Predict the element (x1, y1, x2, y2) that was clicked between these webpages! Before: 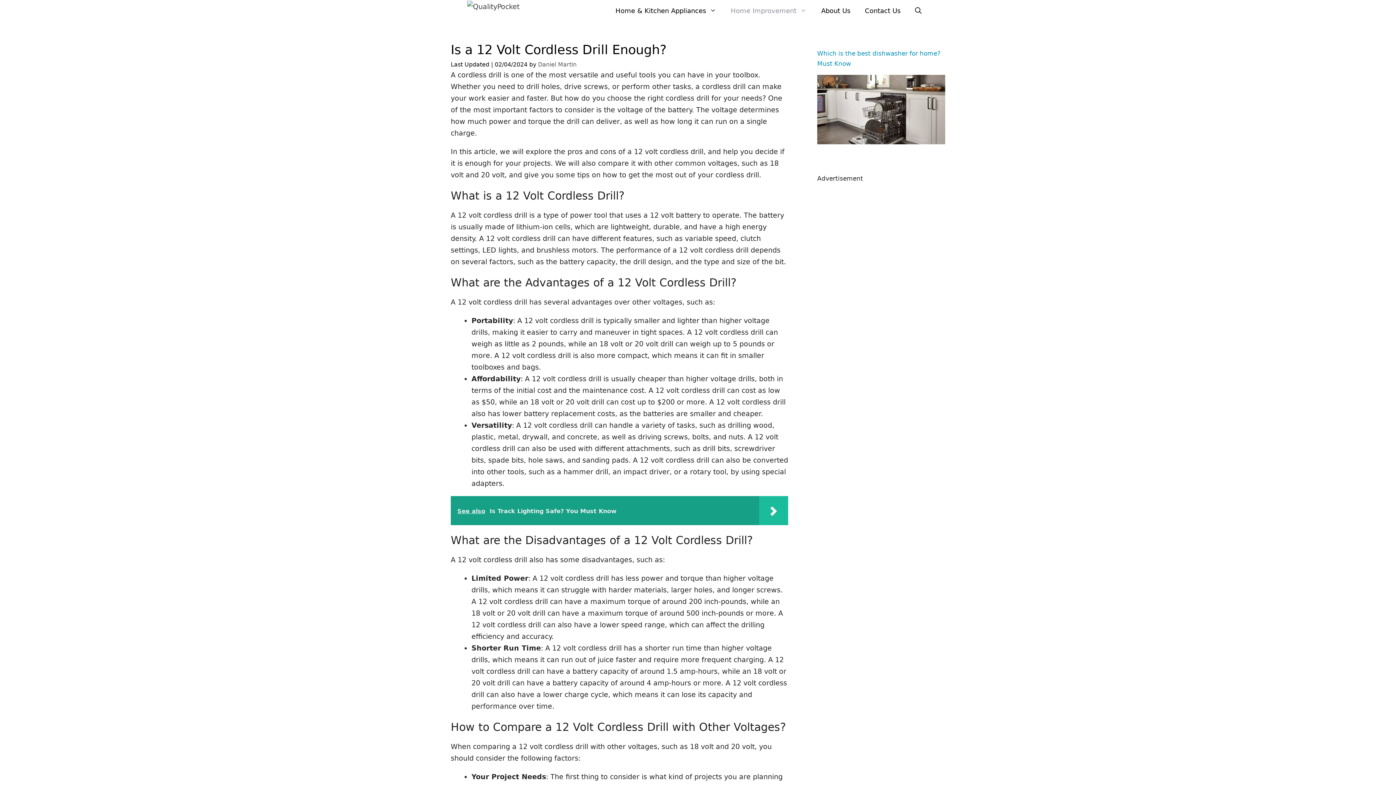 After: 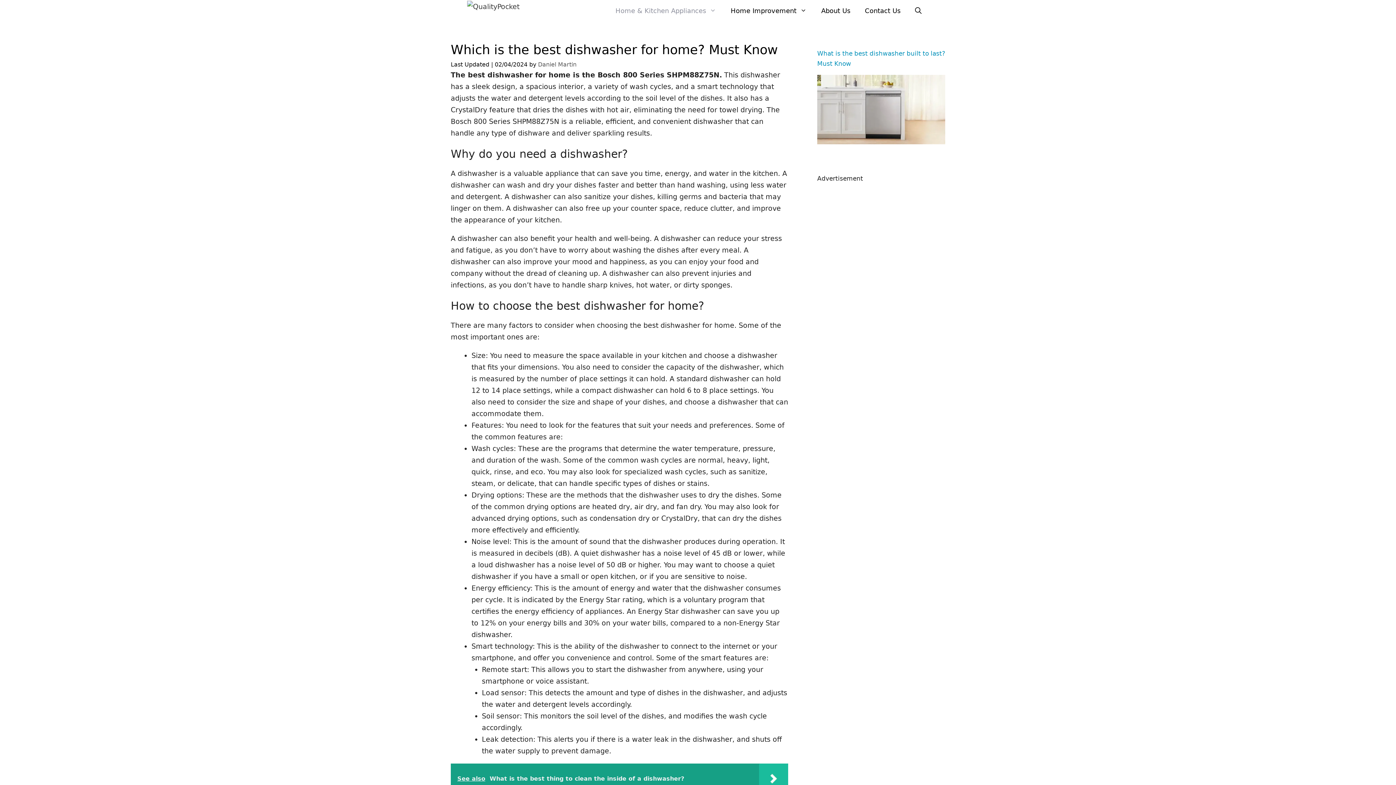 Action: bbox: (817, 135, 945, 142)